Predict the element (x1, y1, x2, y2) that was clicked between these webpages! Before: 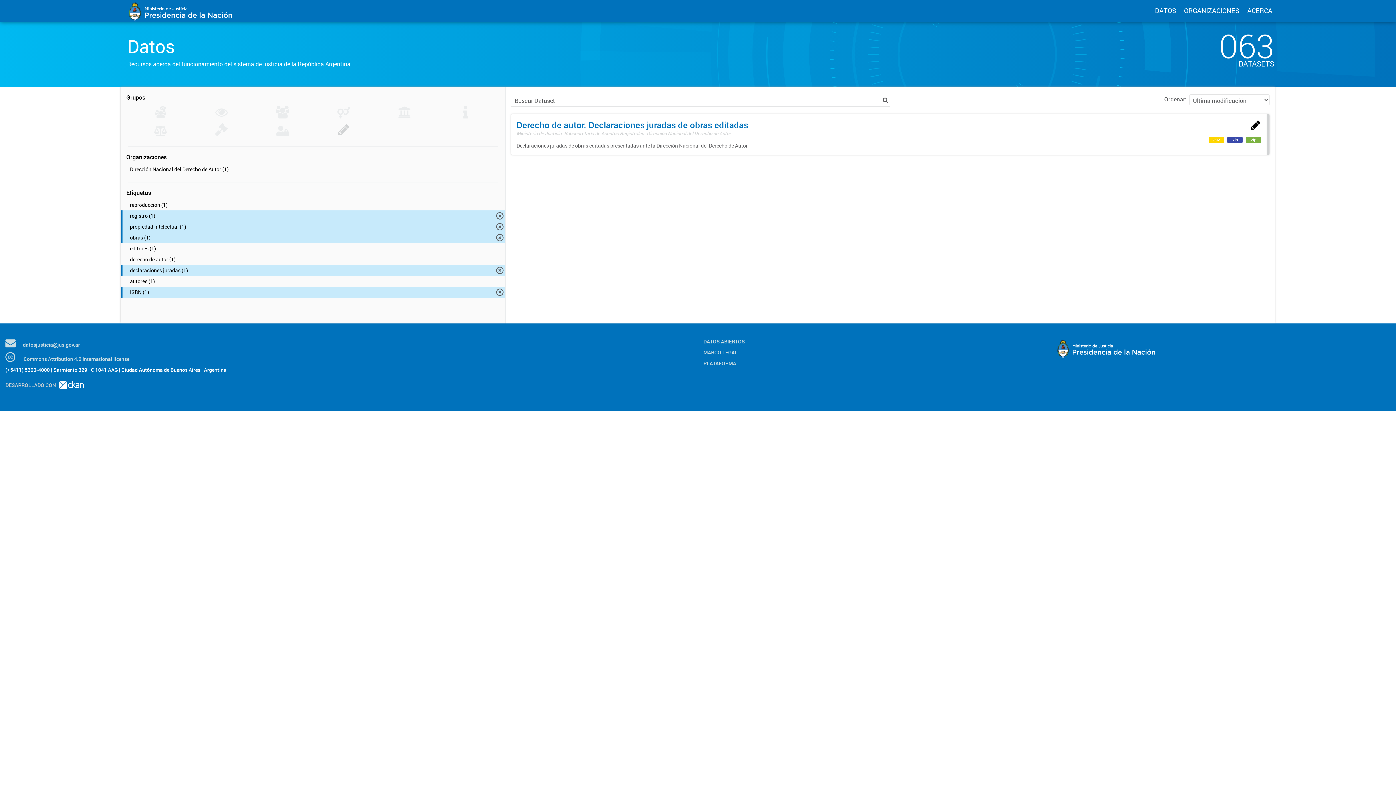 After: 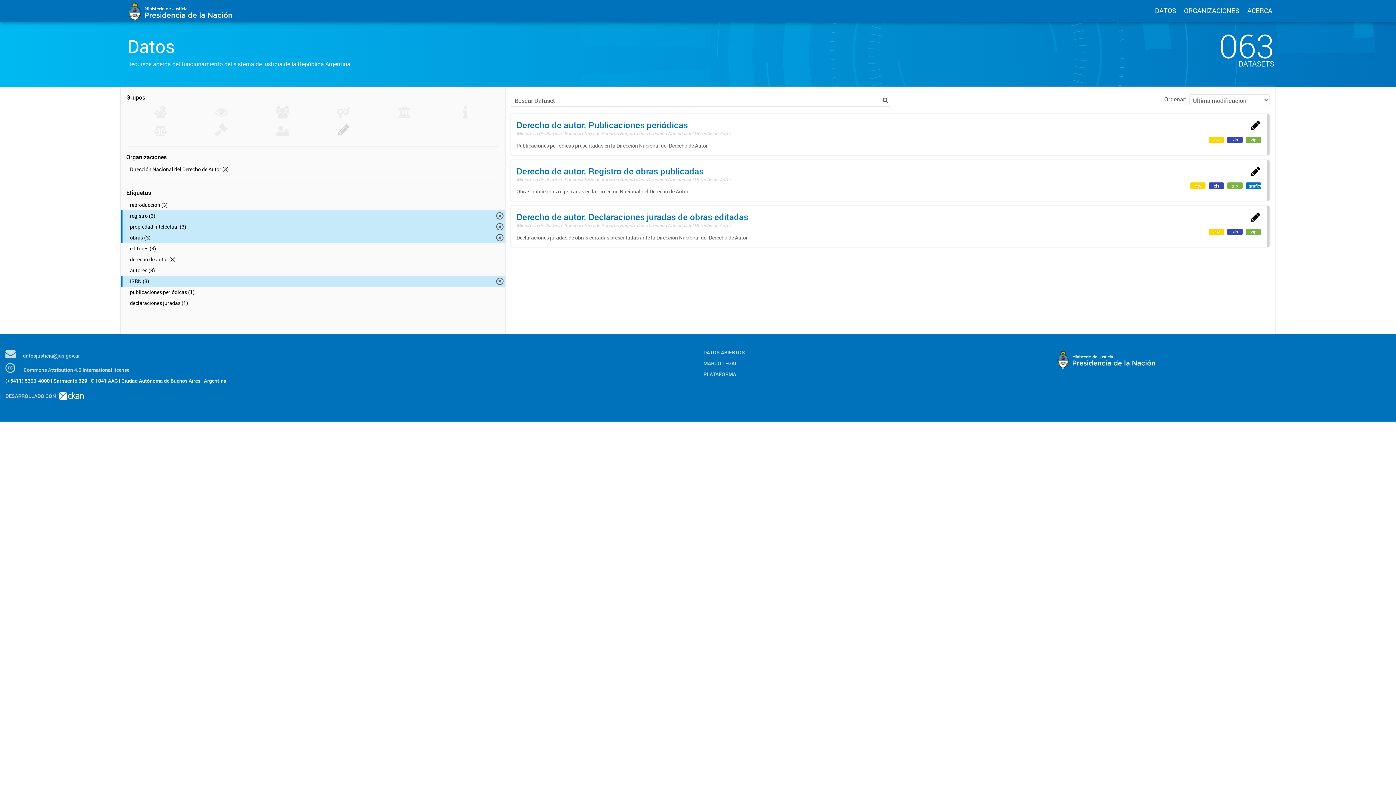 Action: label: declaraciones juradas (1) bbox: (120, 265, 505, 276)